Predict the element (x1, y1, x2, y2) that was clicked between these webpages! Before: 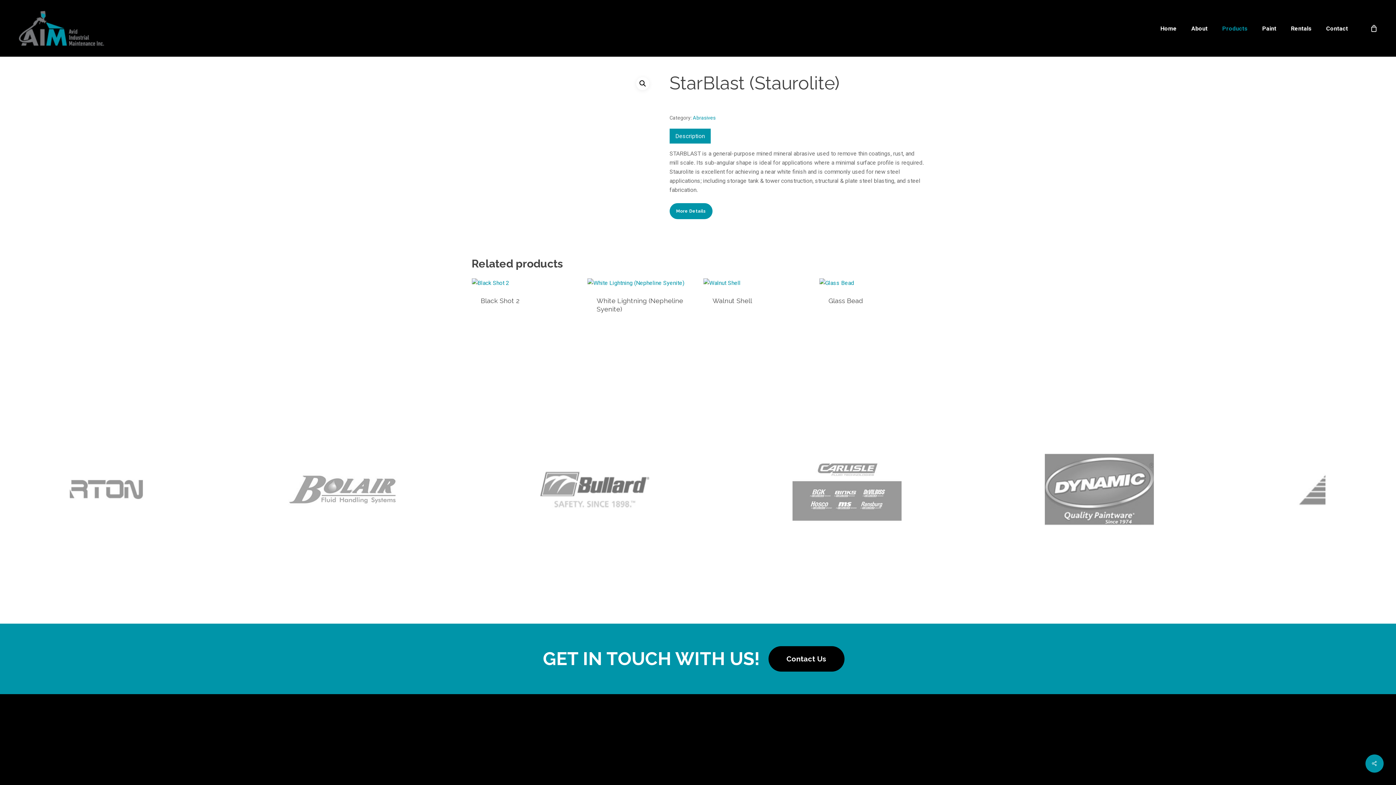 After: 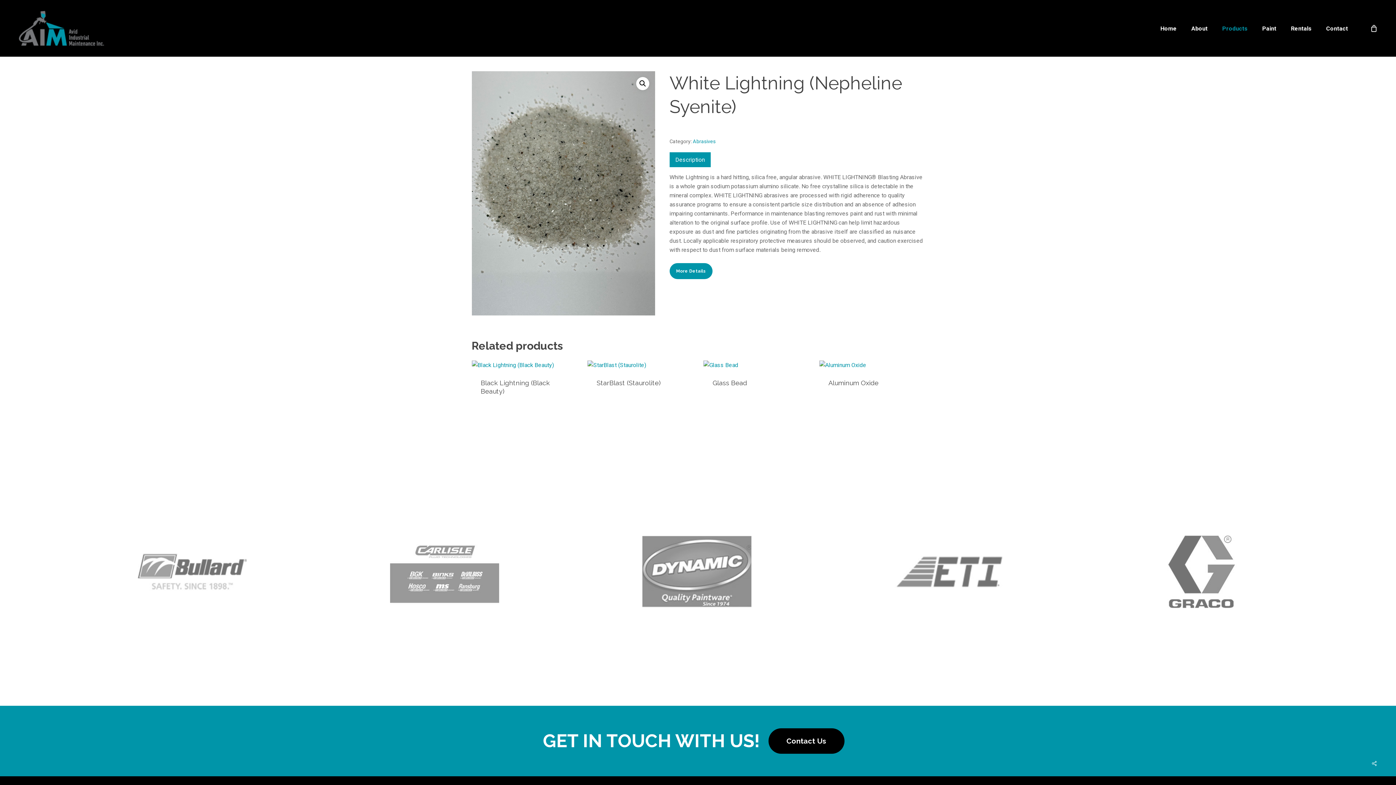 Action: bbox: (587, 278, 697, 287) label: White Lightning (Nepheline Syenite)